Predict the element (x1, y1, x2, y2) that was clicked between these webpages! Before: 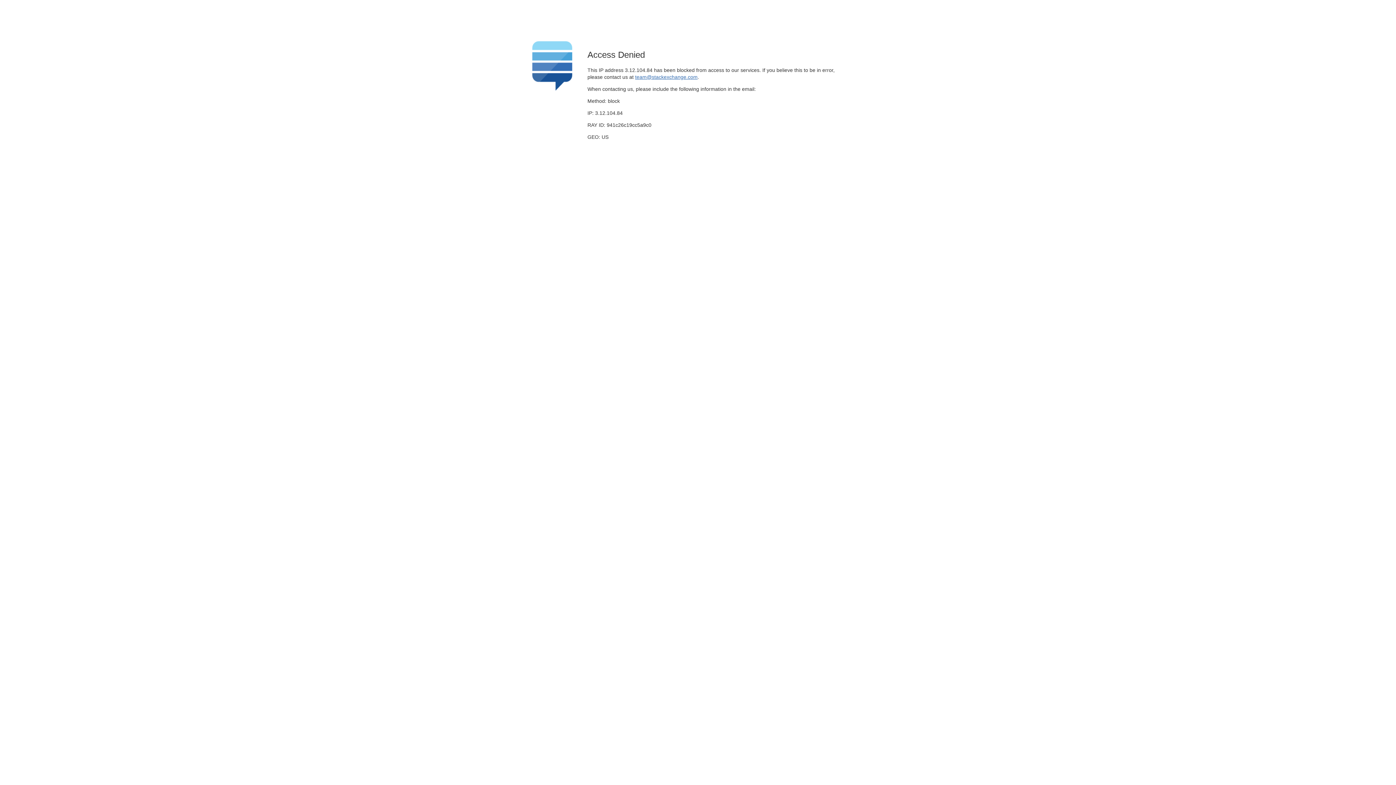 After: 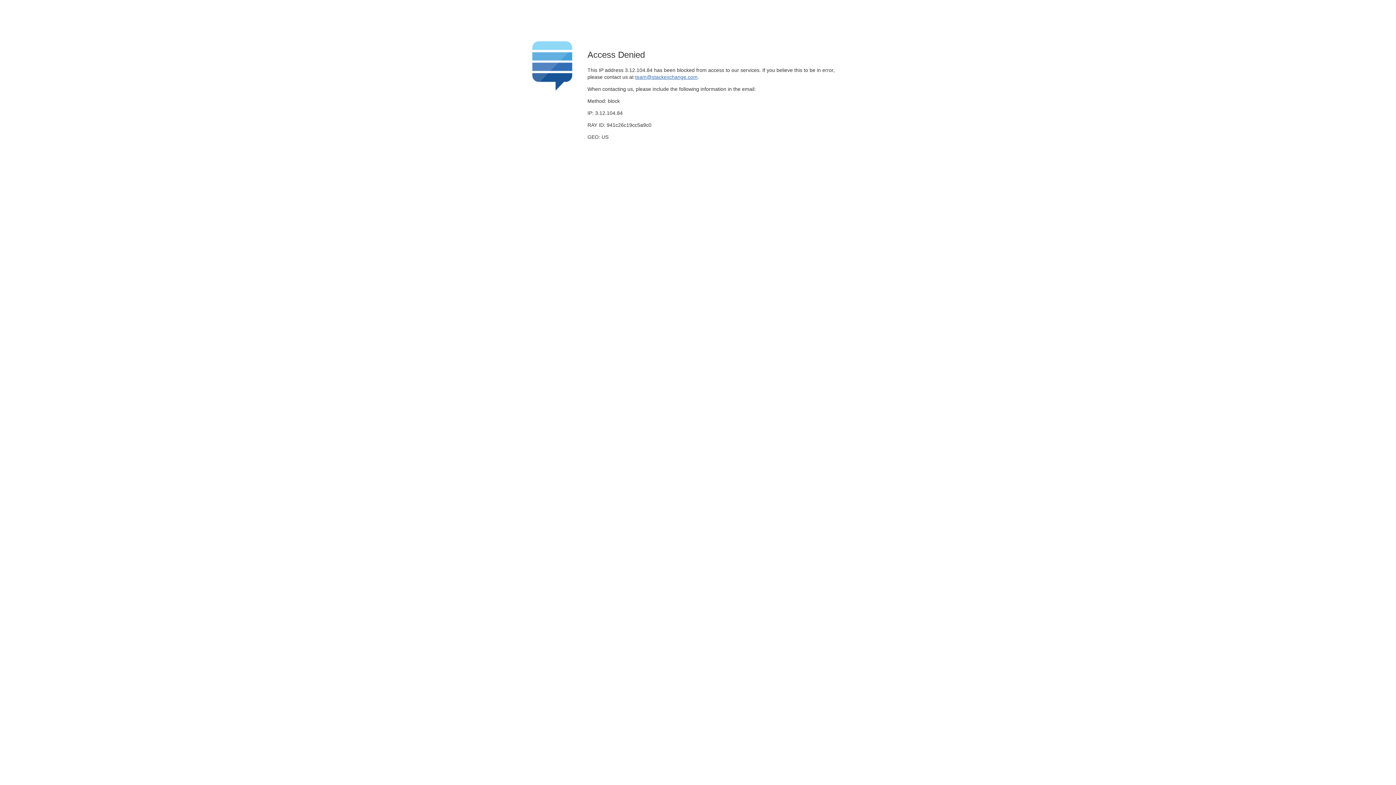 Action: label: team@stackexchange.com bbox: (635, 74, 697, 79)